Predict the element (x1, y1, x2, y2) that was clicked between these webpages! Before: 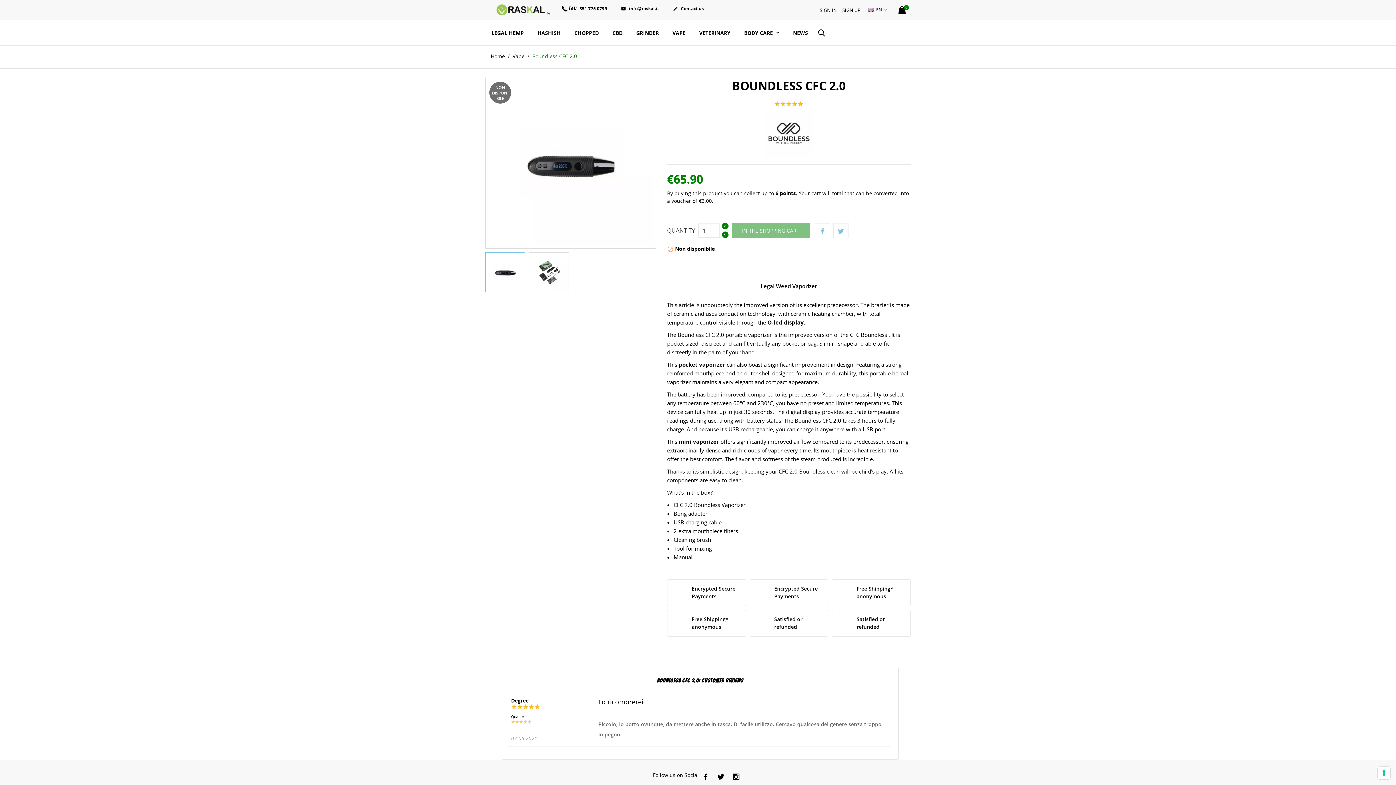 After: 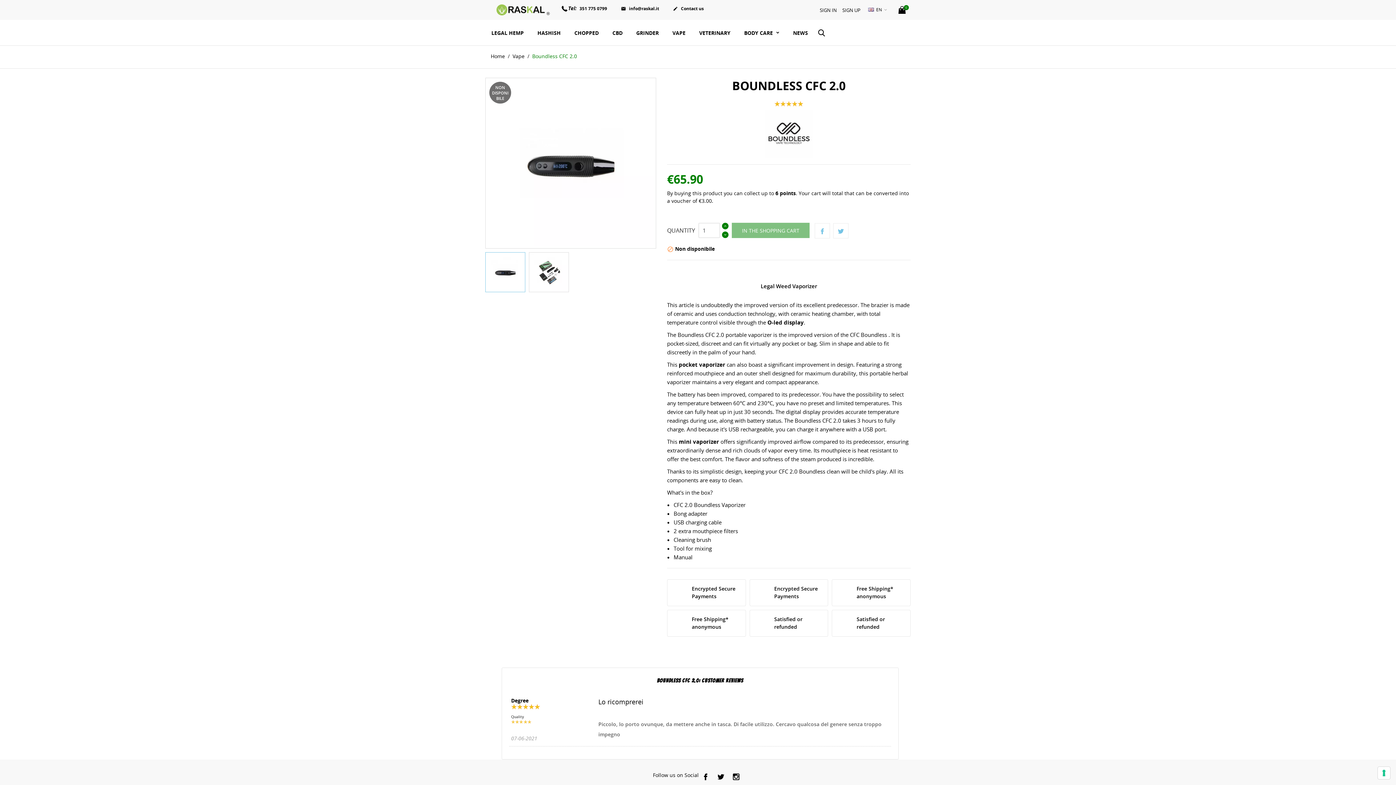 Action: bbox: (765, 110, 812, 157)